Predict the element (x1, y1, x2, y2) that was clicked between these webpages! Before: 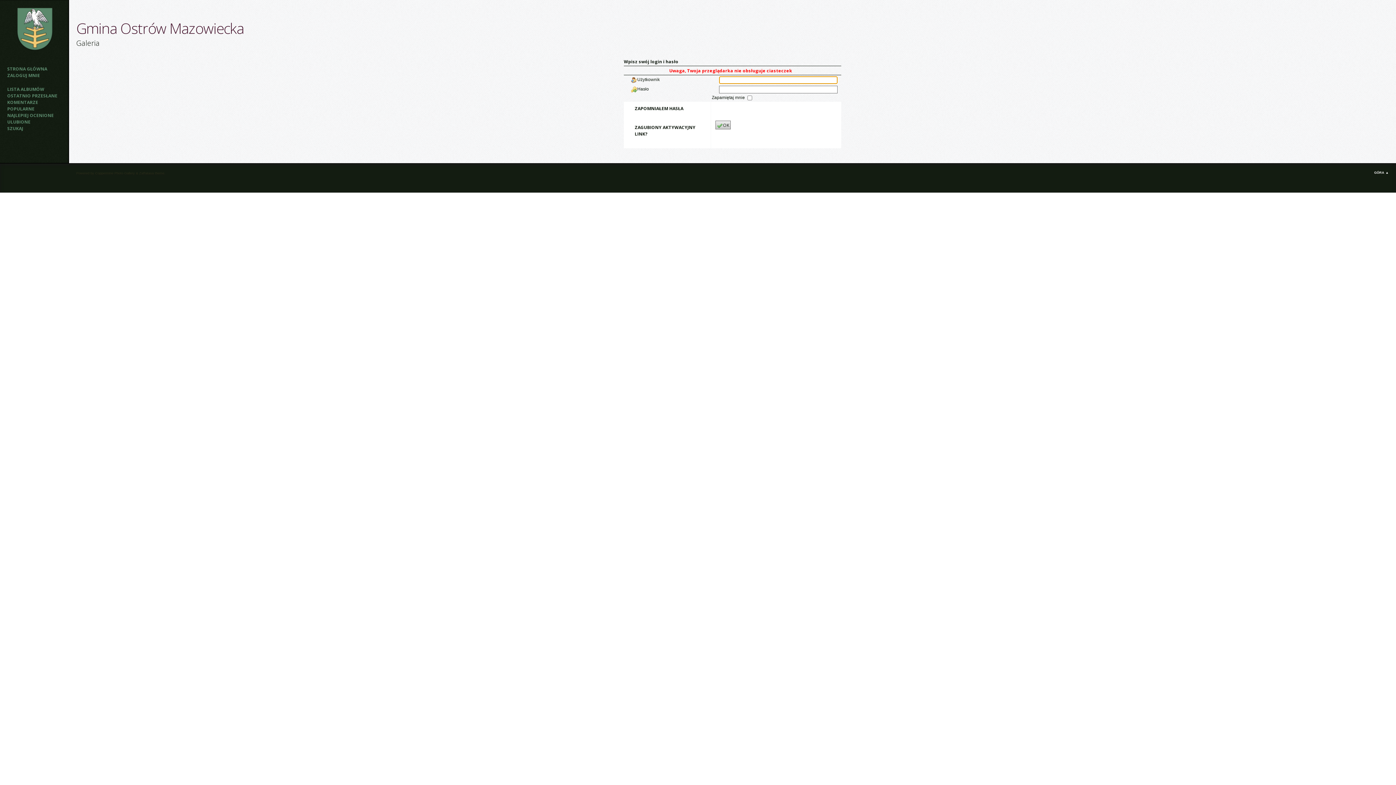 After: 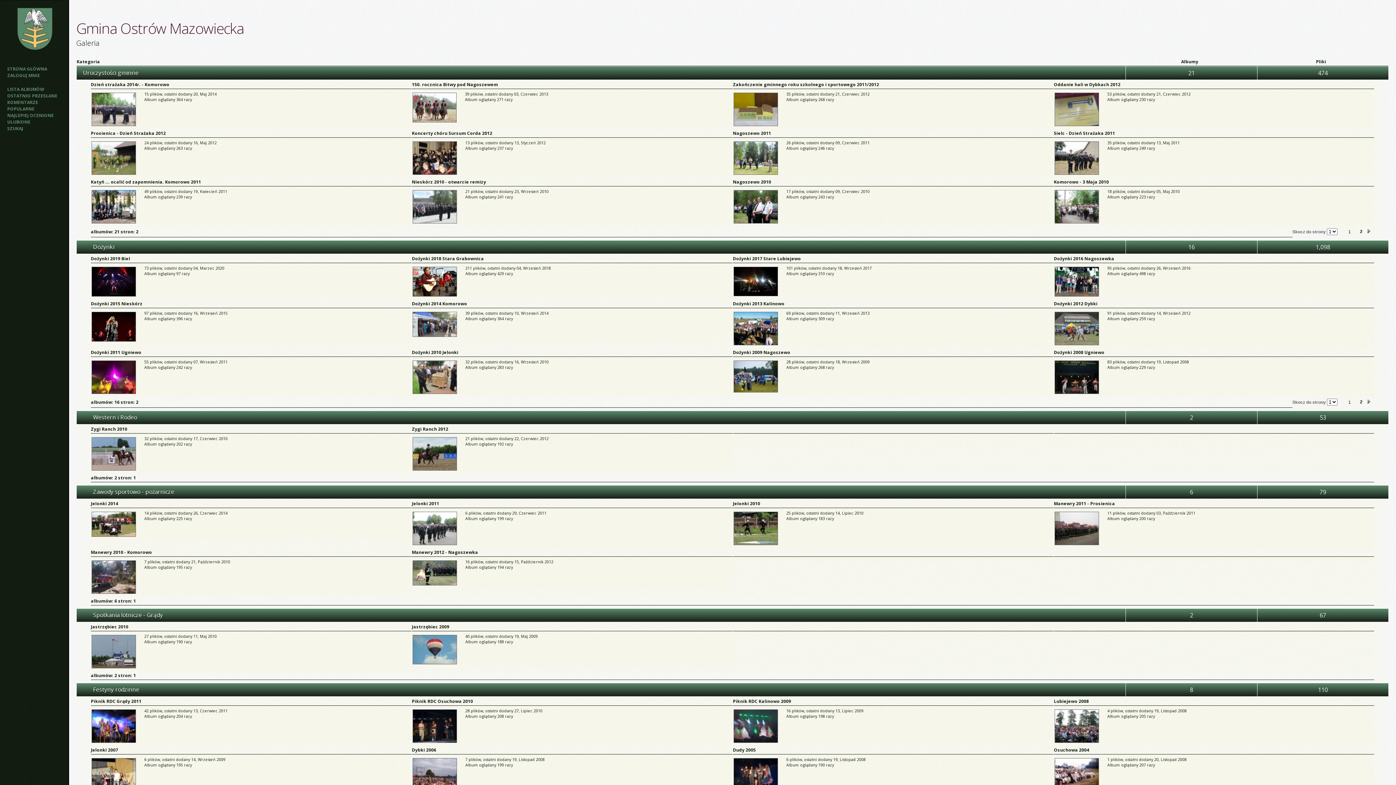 Action: bbox: (0, 47, 68, 52)